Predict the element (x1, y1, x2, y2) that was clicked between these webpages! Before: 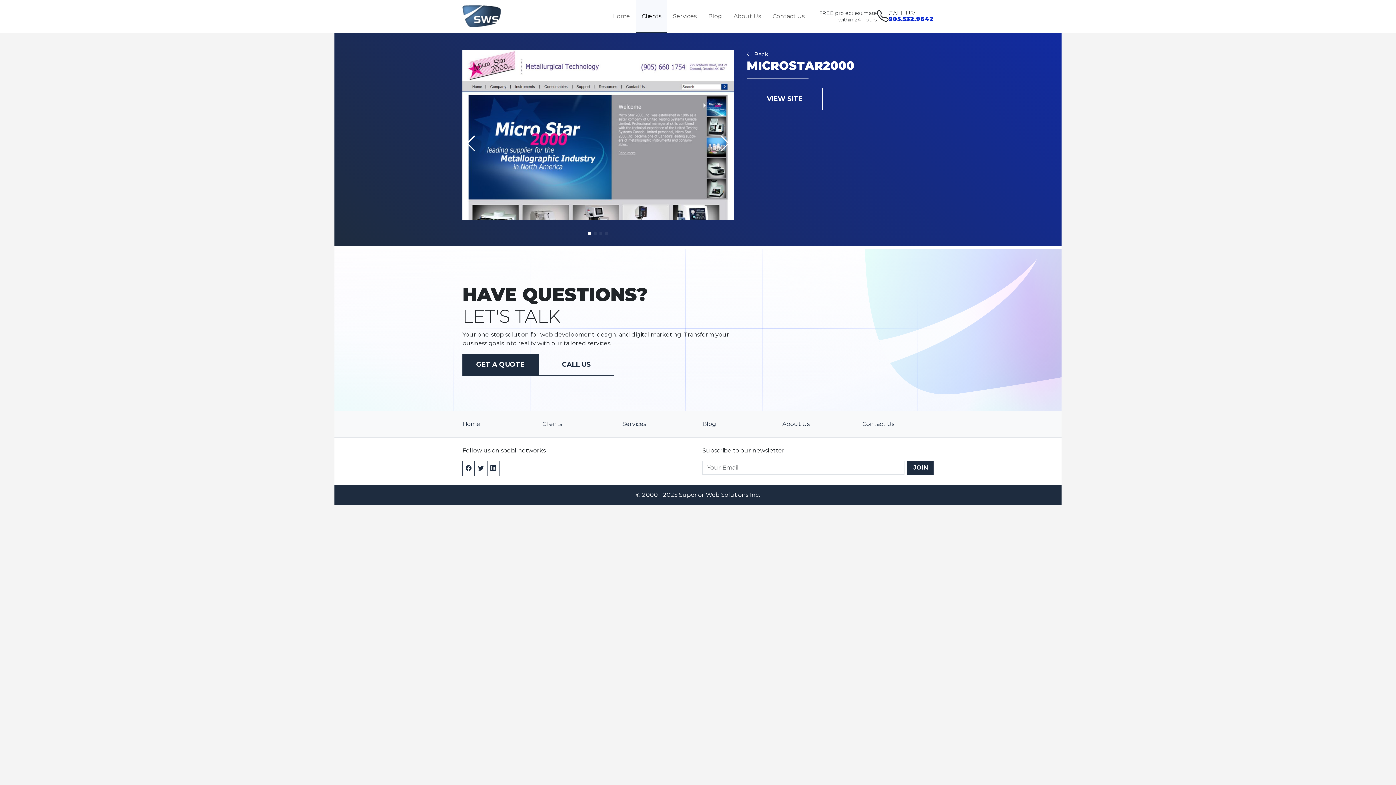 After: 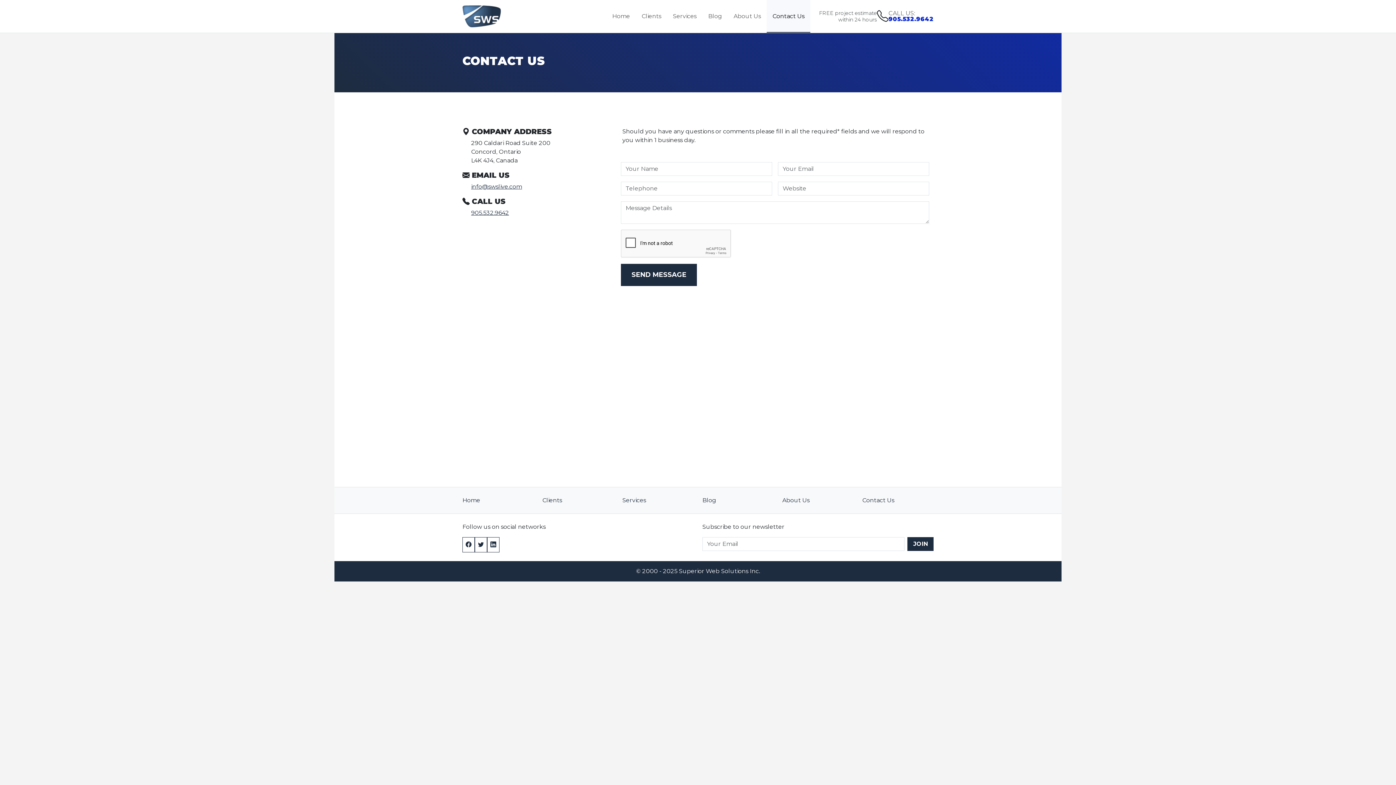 Action: bbox: (766, 0, 810, 32) label: Contact Us